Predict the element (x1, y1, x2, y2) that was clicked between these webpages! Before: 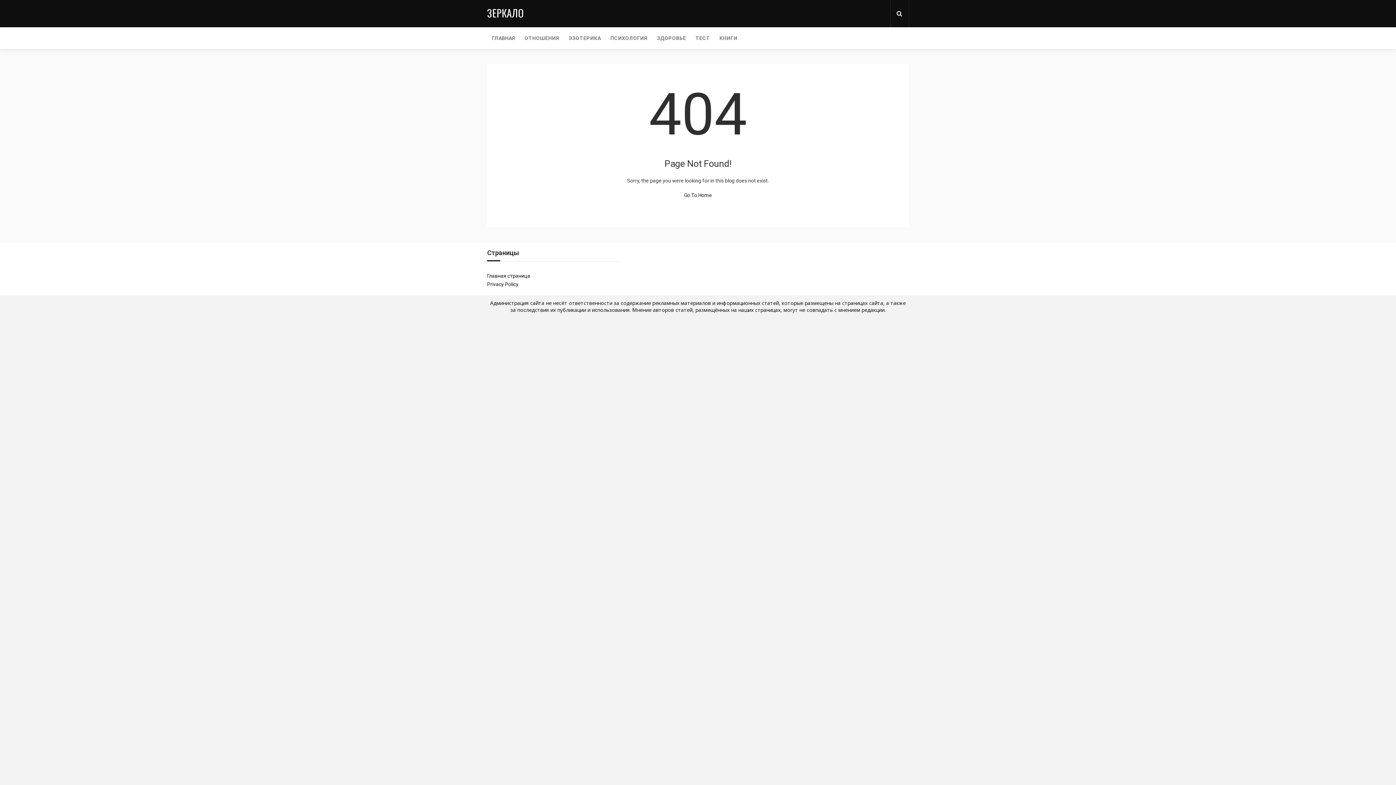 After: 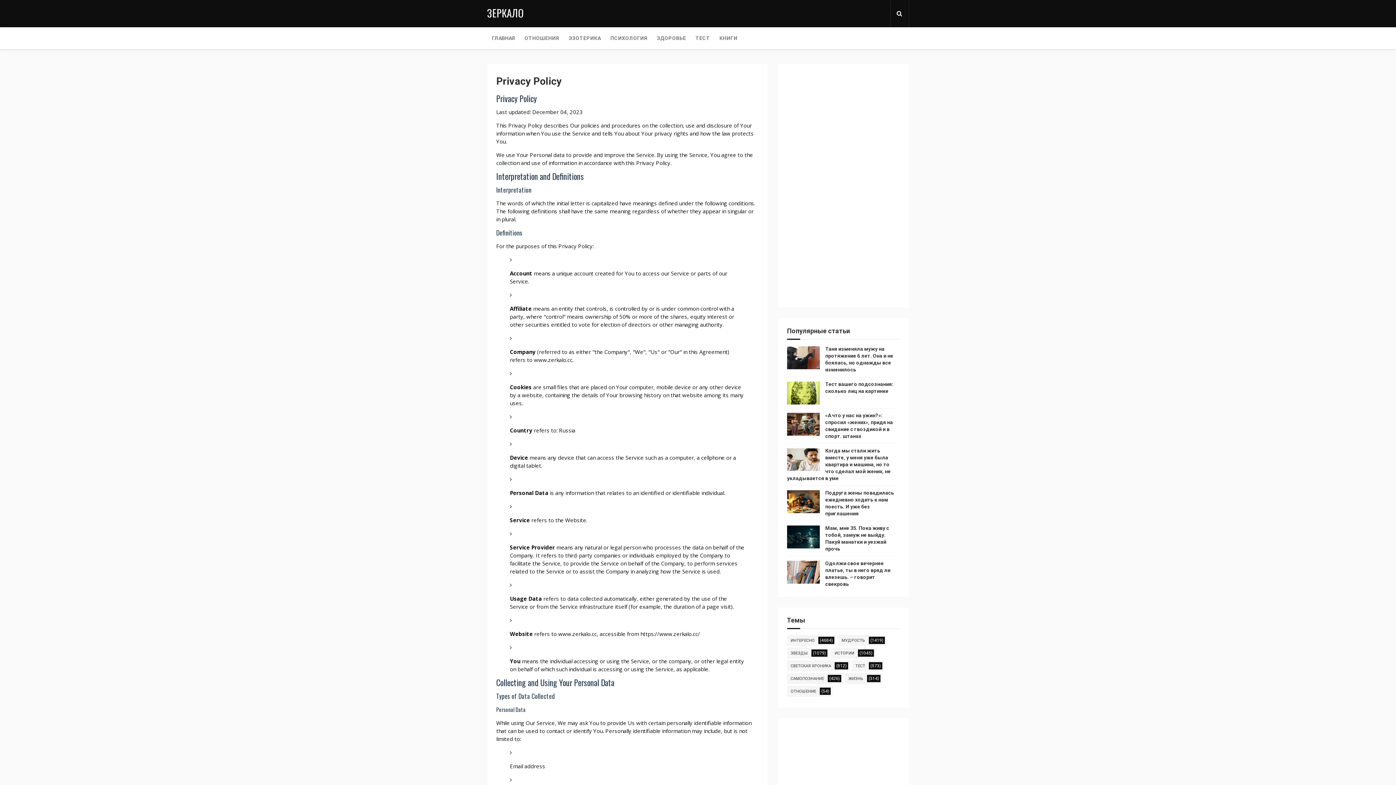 Action: label: Privacy Policy bbox: (487, 281, 518, 287)